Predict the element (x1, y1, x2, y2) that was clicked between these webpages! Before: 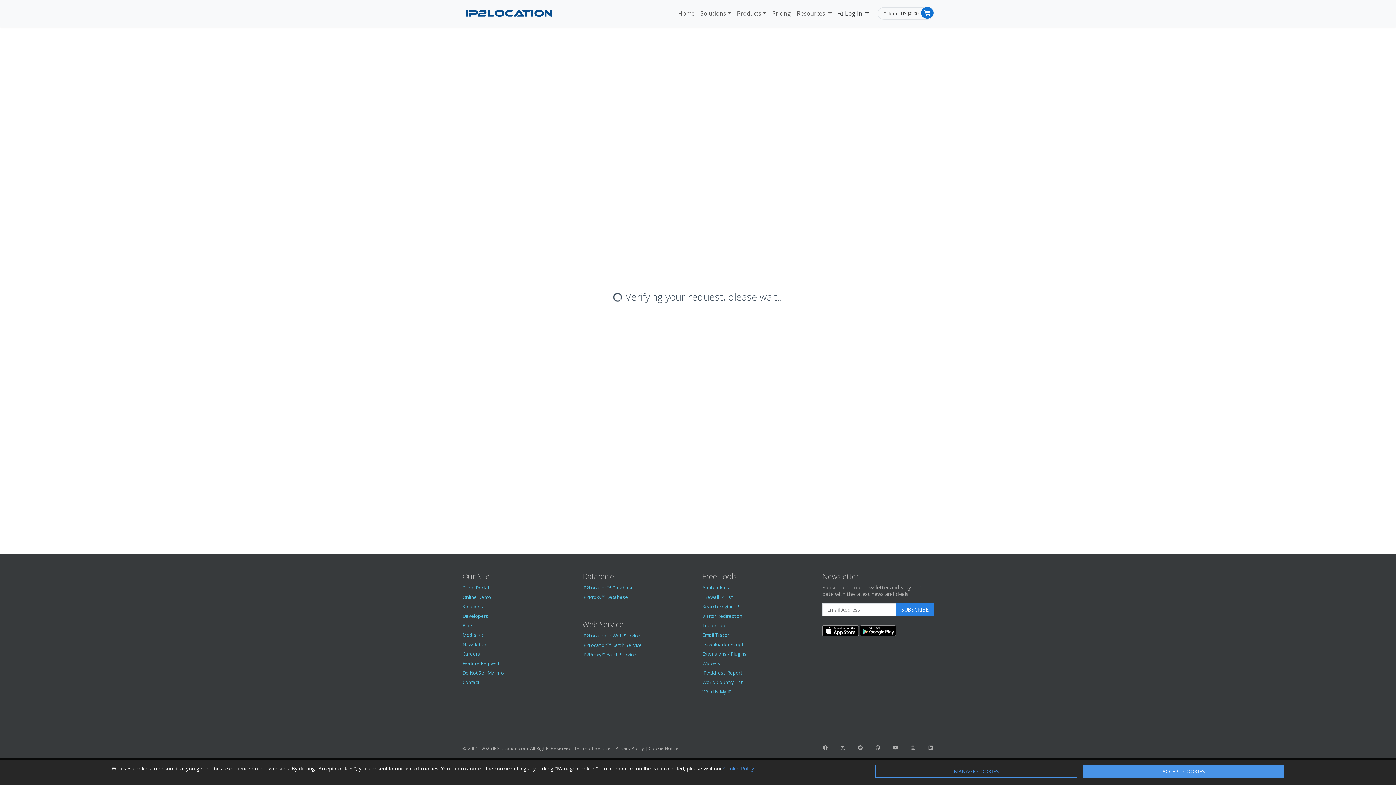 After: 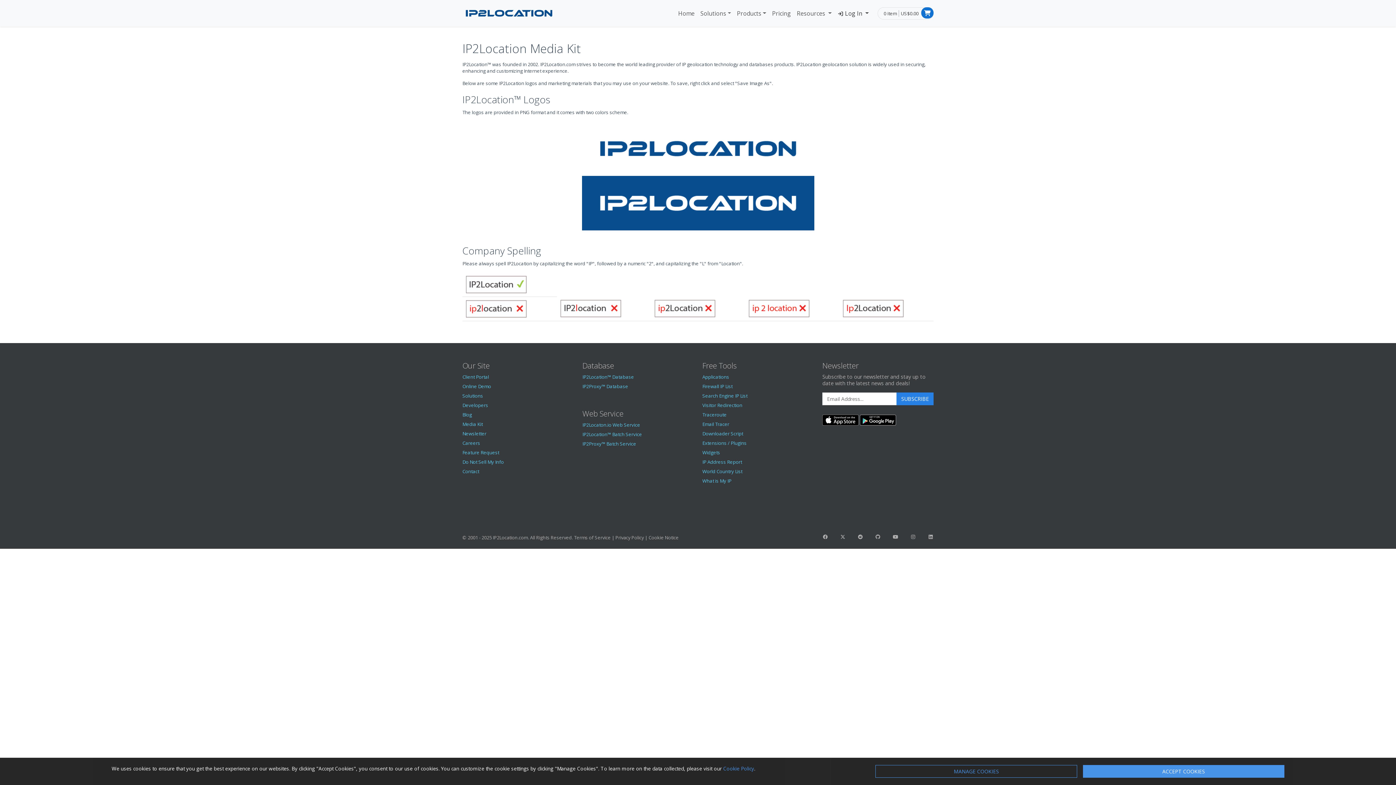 Action: label: Media Kit bbox: (462, 632, 482, 638)